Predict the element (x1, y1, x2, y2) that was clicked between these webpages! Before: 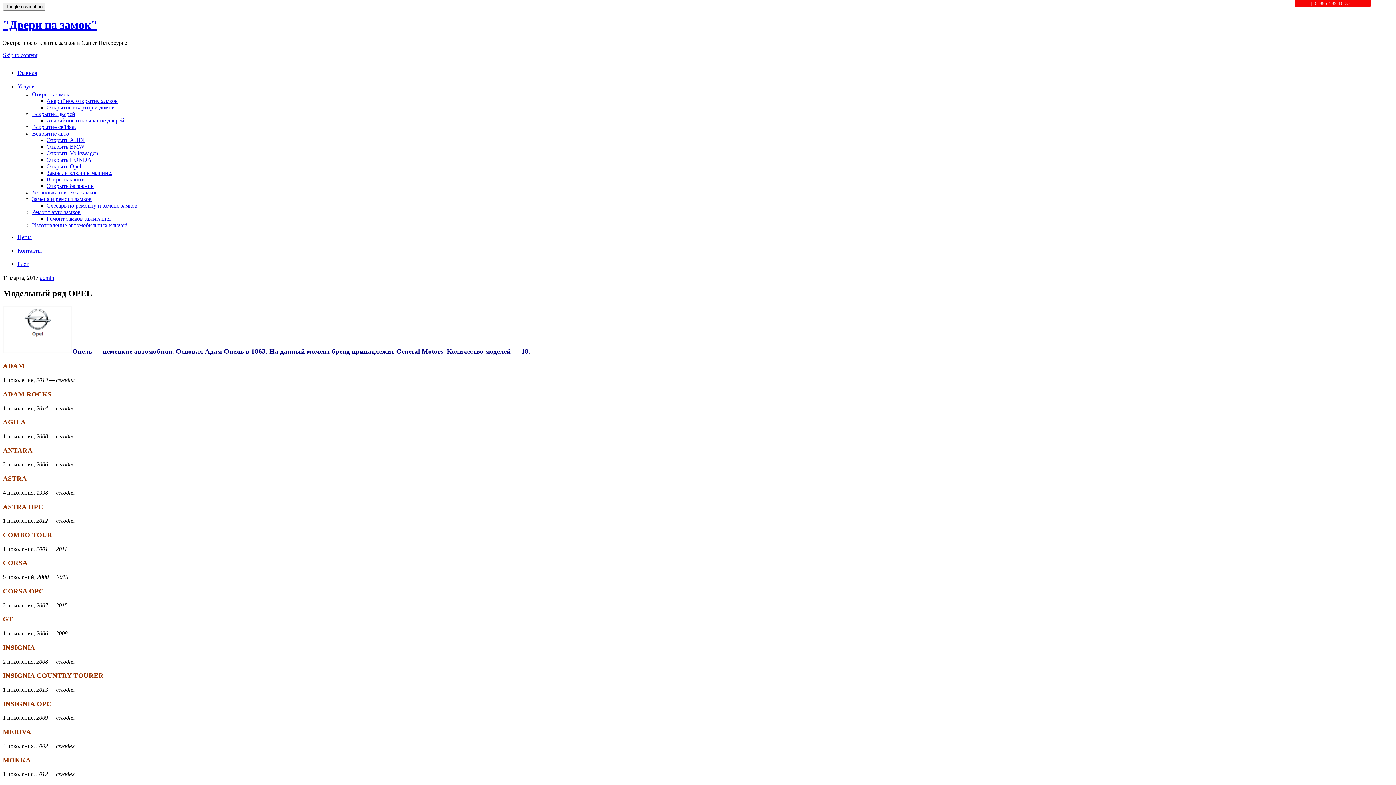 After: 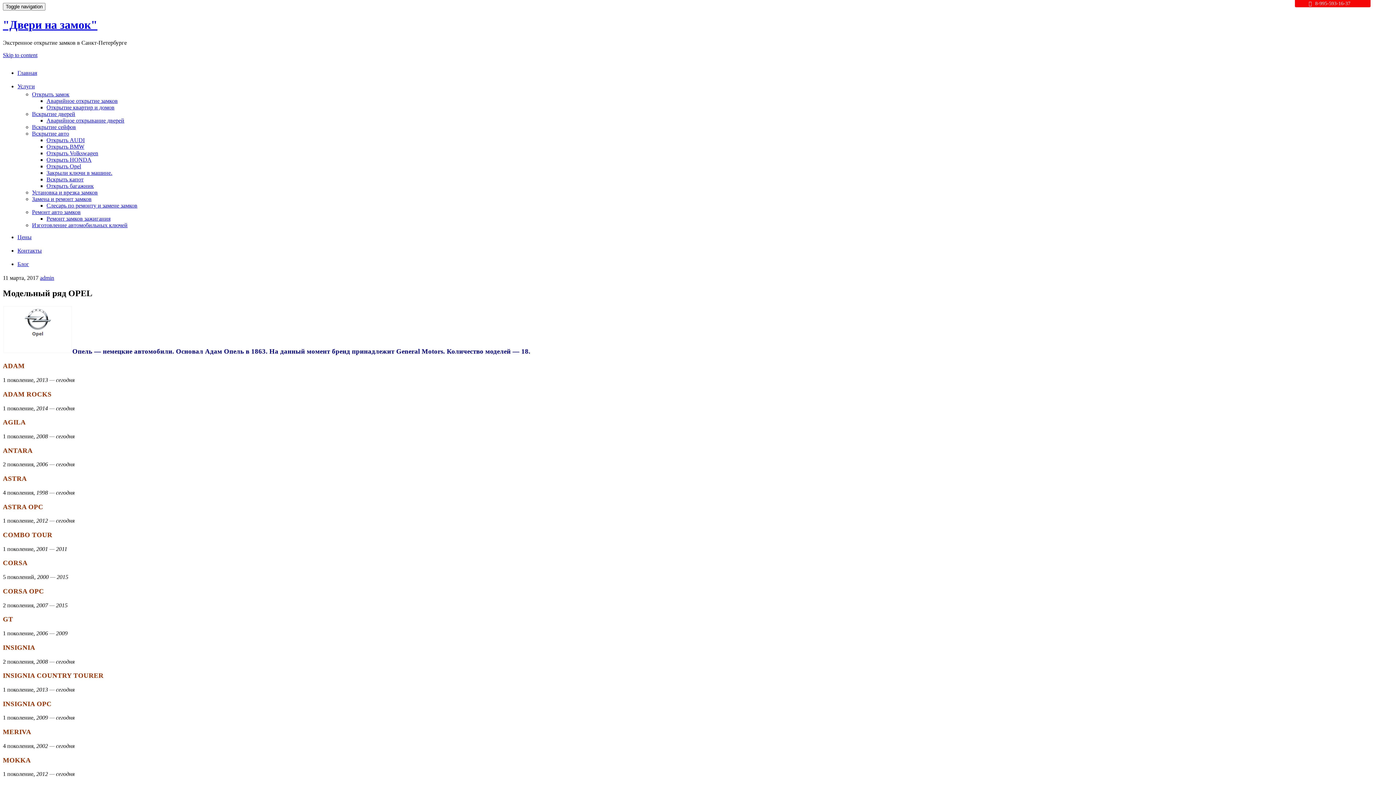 Action: bbox: (17, 247, 41, 253) label: Контакты